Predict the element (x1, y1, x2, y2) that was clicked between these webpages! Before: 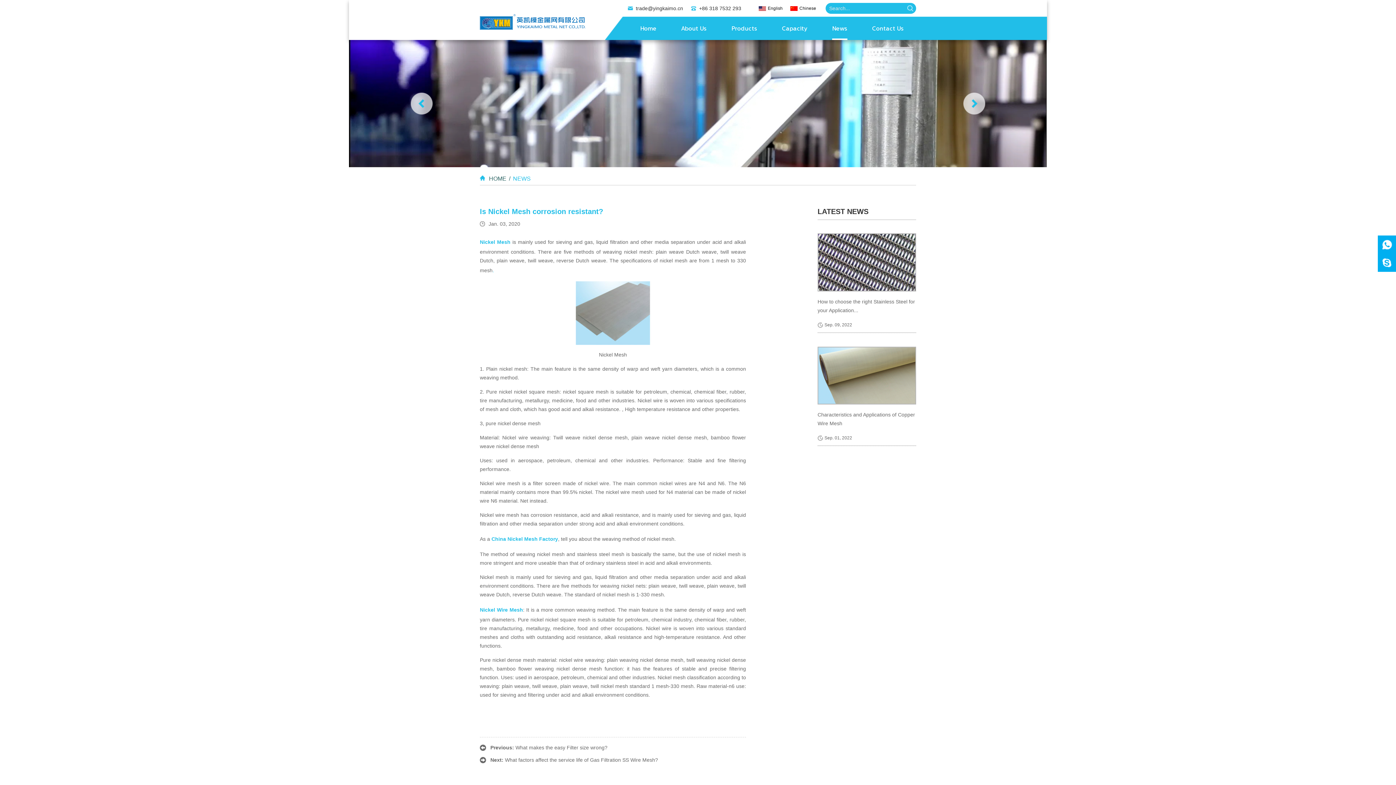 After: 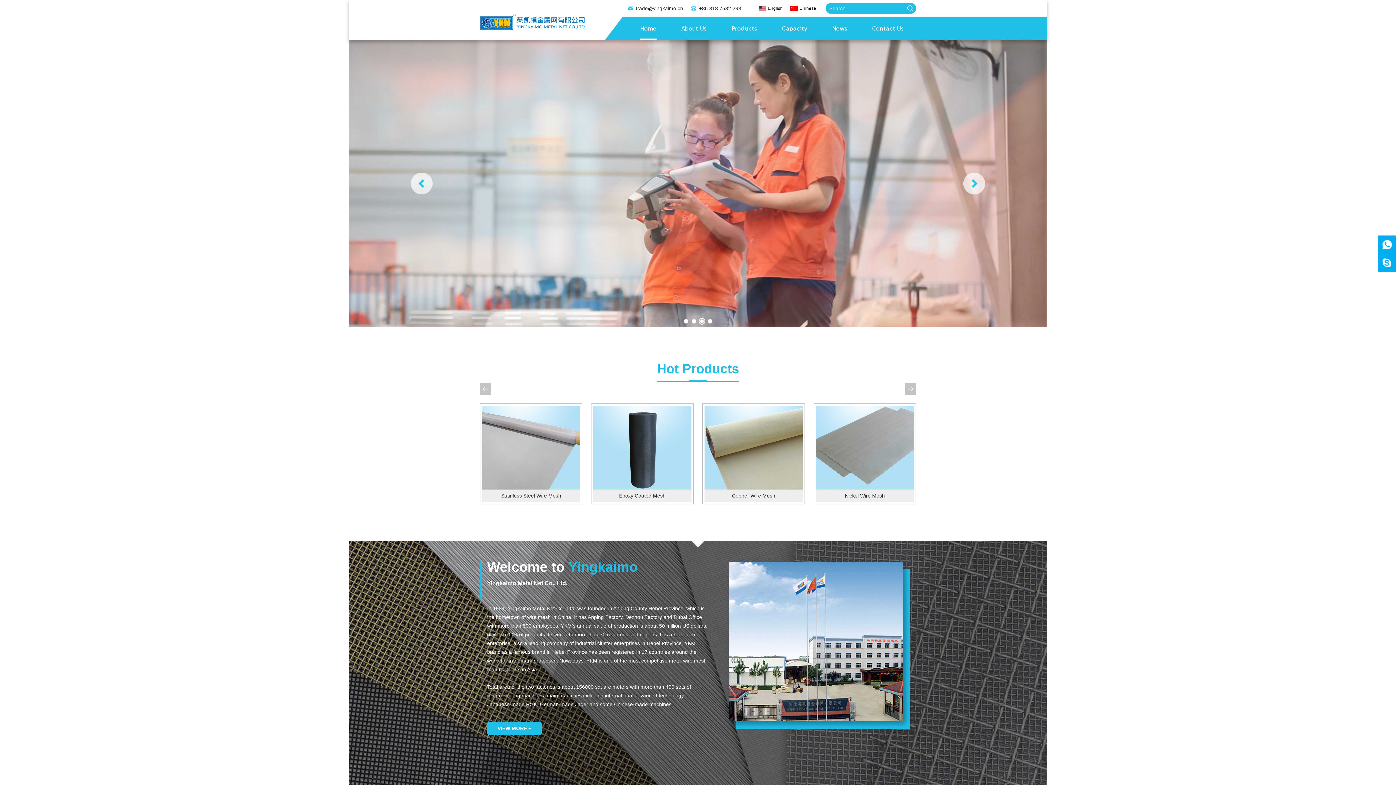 Action: label: Home bbox: (640, 18, 656, 40)